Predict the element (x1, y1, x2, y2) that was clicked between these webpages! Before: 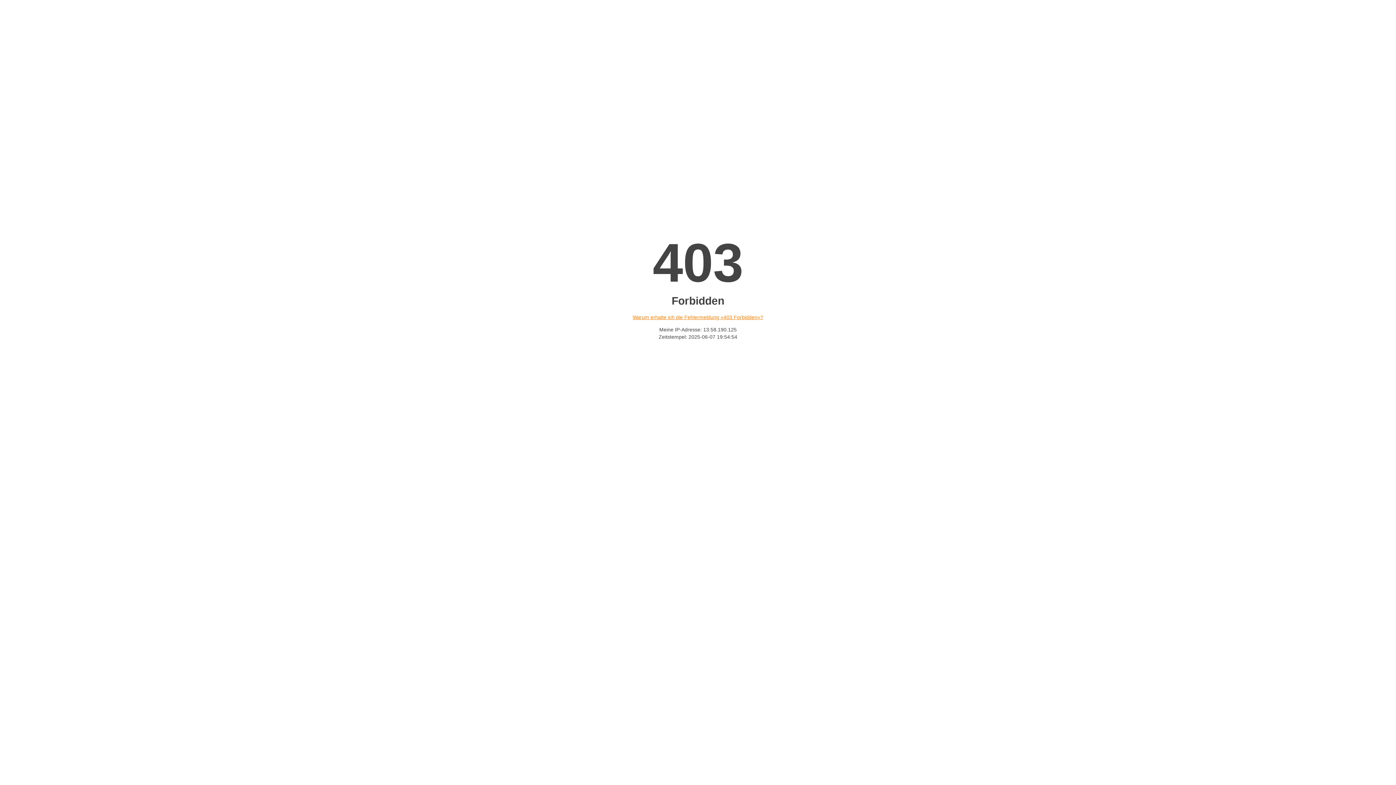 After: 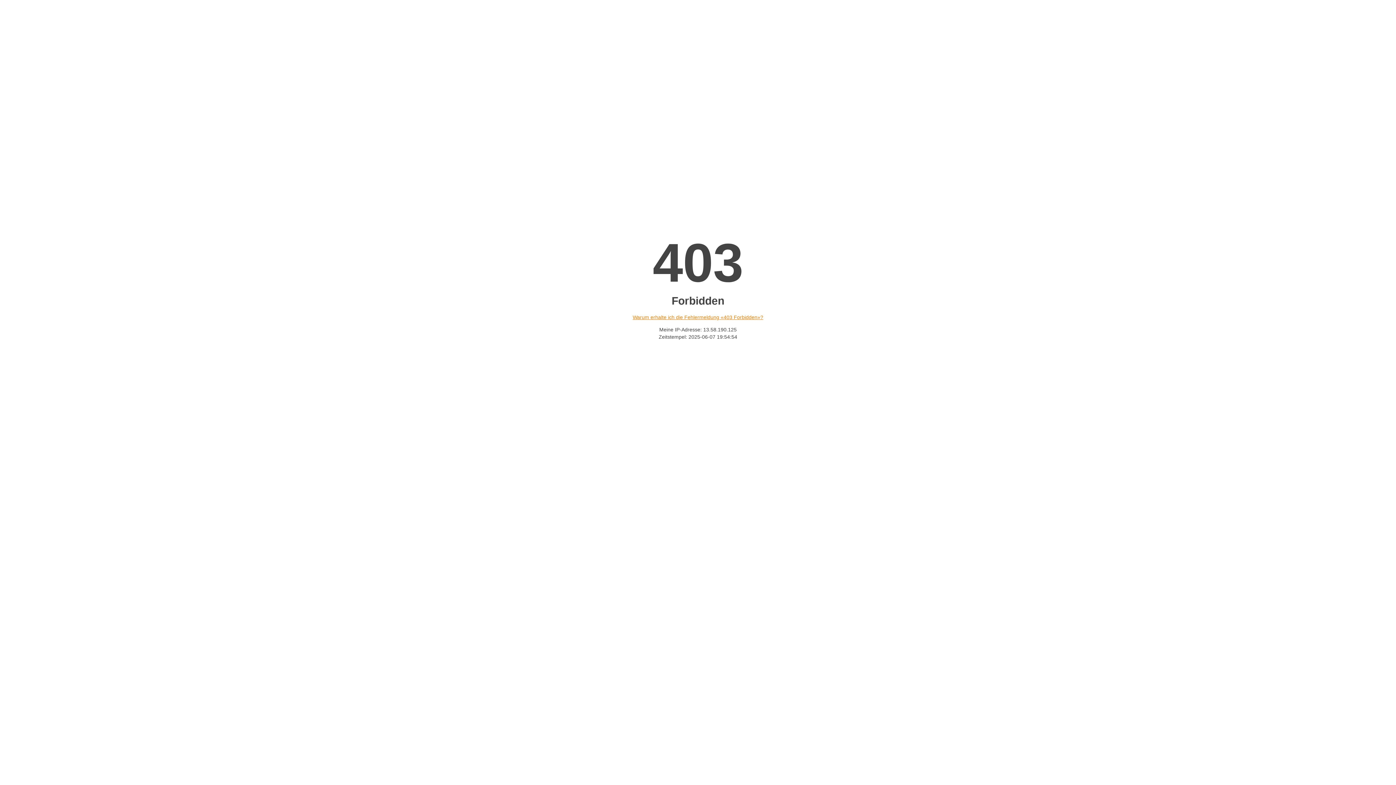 Action: label: Warum erhalte ich die Fehlermeldung «403 Forbidden»? bbox: (632, 314, 763, 320)